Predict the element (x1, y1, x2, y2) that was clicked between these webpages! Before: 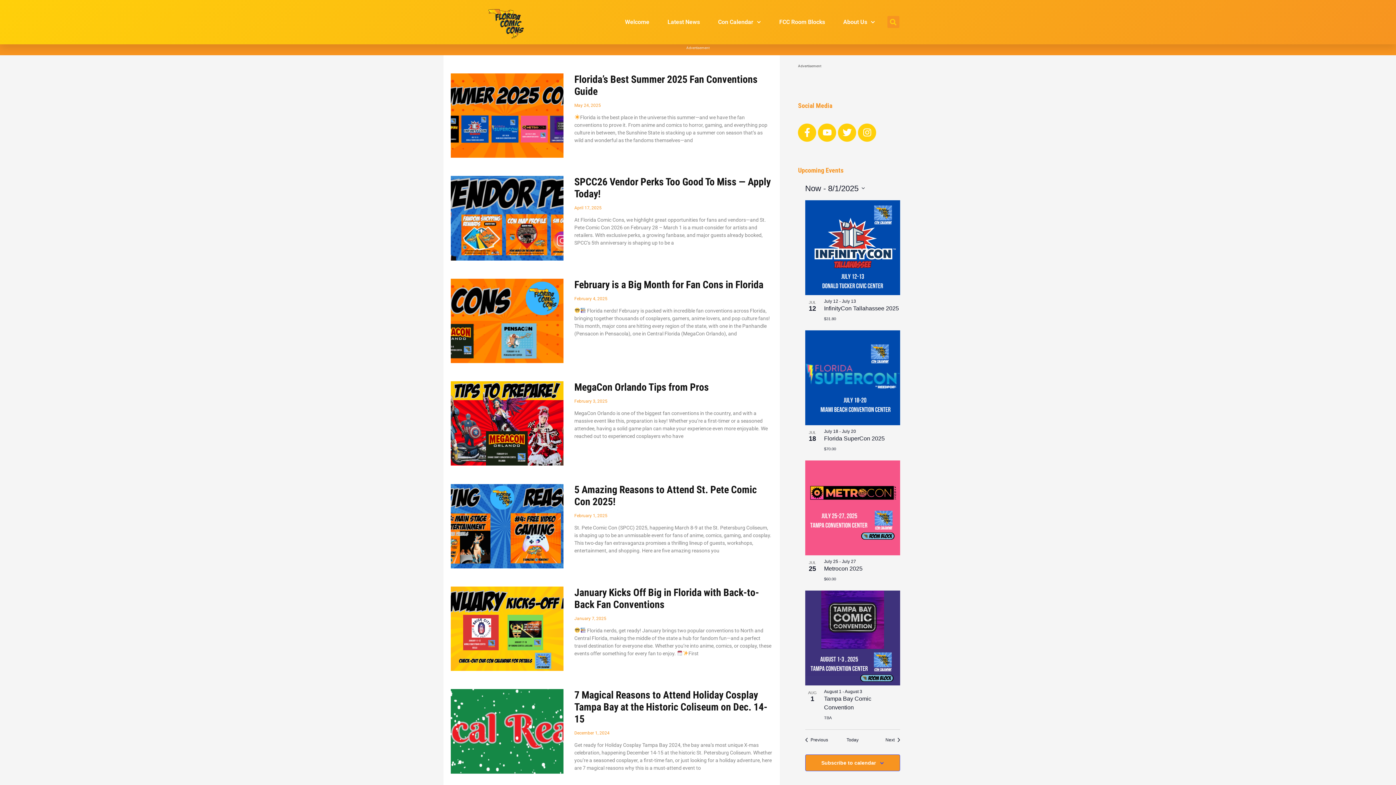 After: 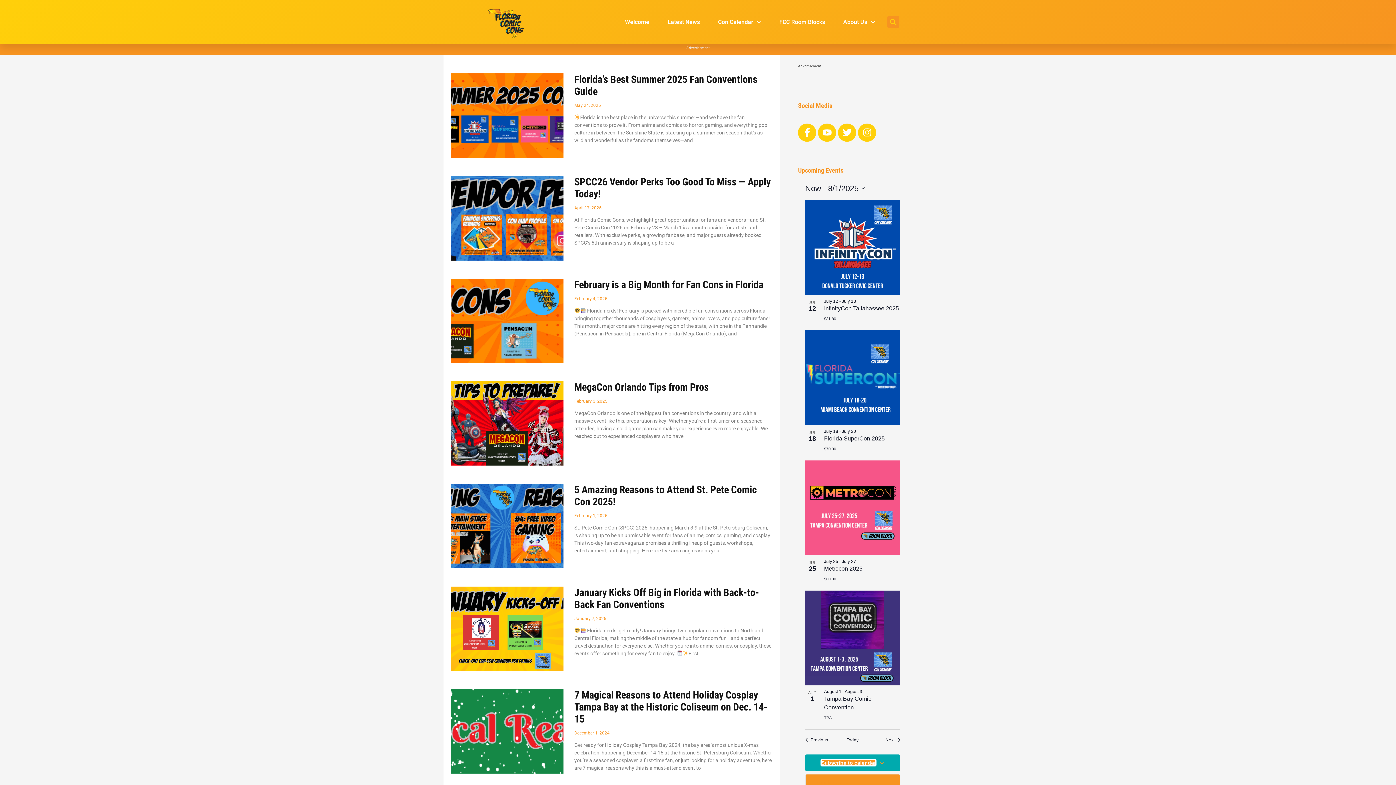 Action: bbox: (821, 760, 876, 766) label: Subscribe to calendar